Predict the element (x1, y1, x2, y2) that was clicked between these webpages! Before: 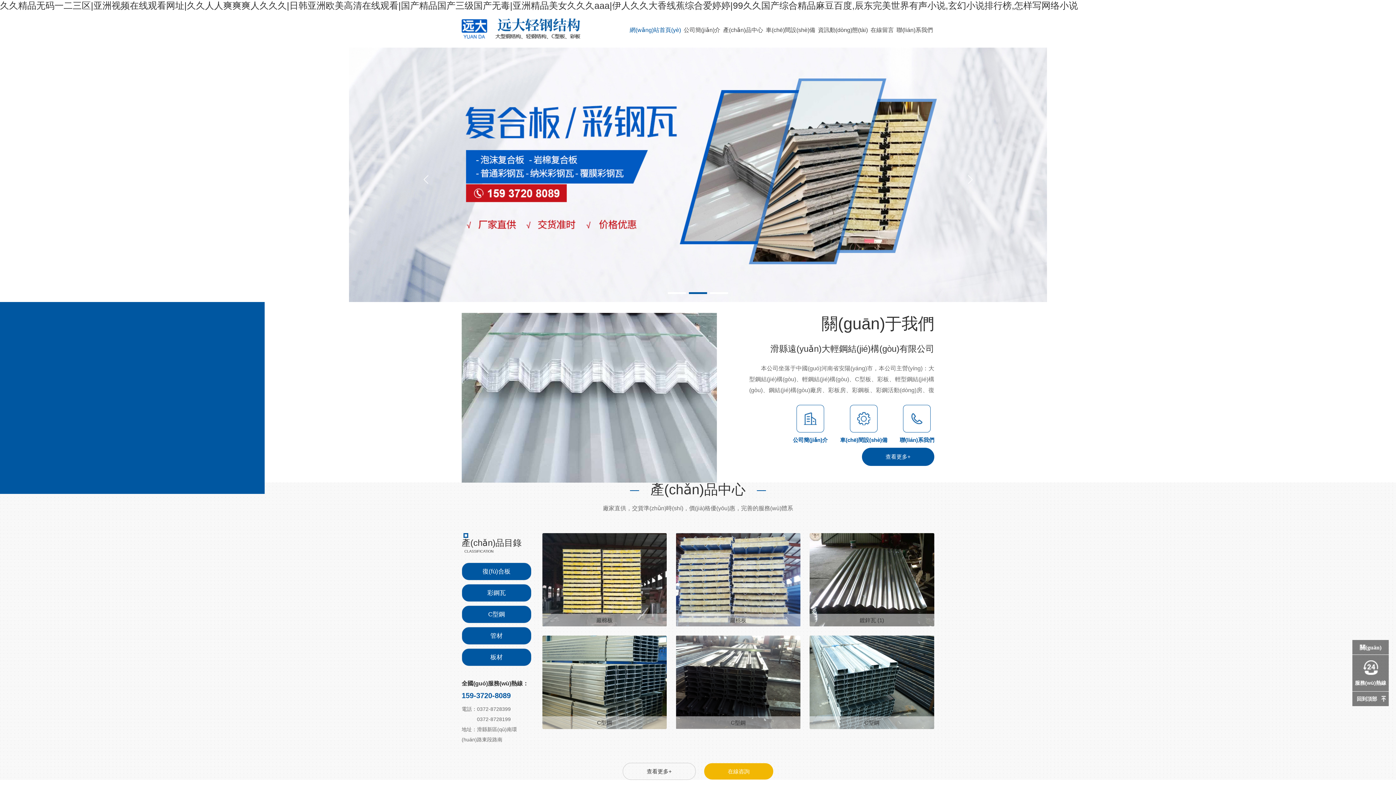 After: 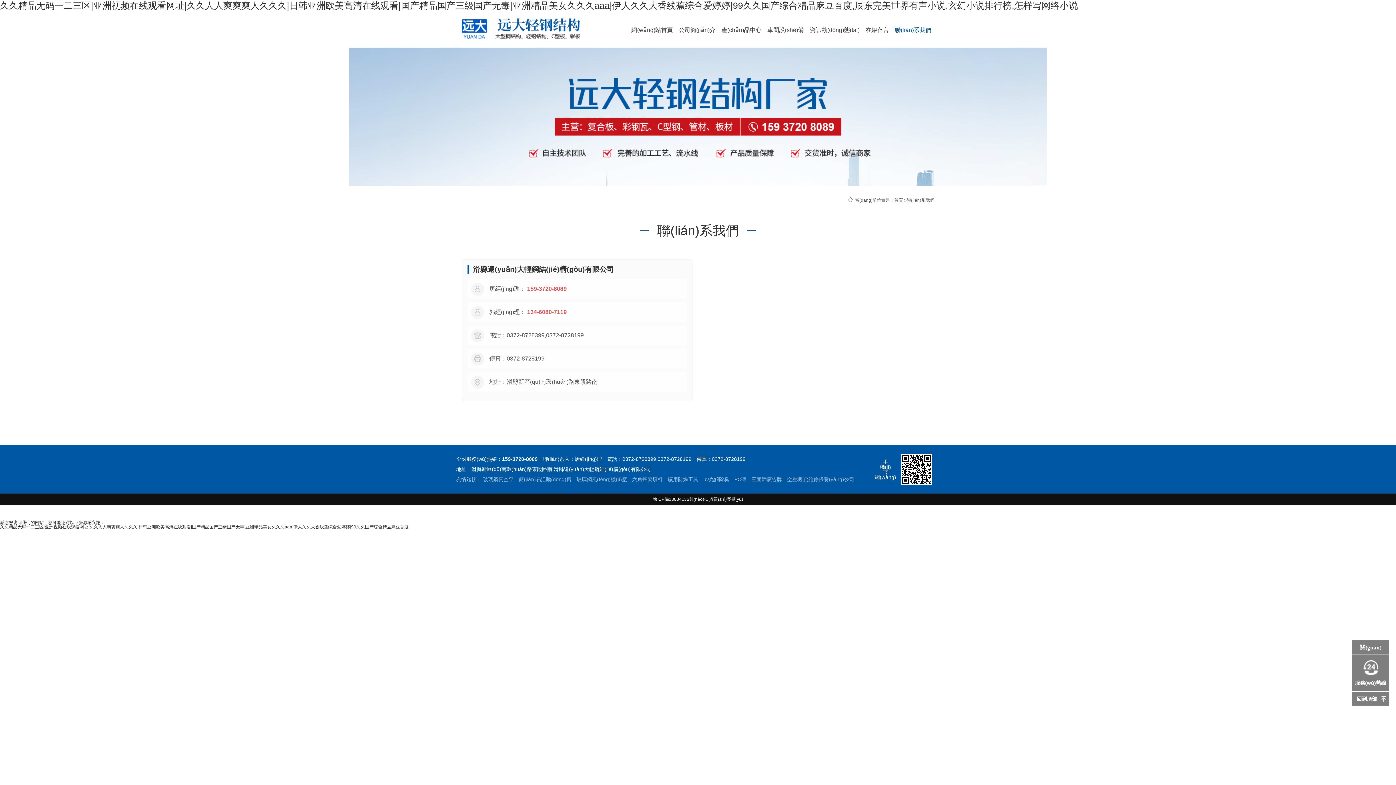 Action: label: 聯(lián)系我們 bbox: (895, 18, 934, 42)